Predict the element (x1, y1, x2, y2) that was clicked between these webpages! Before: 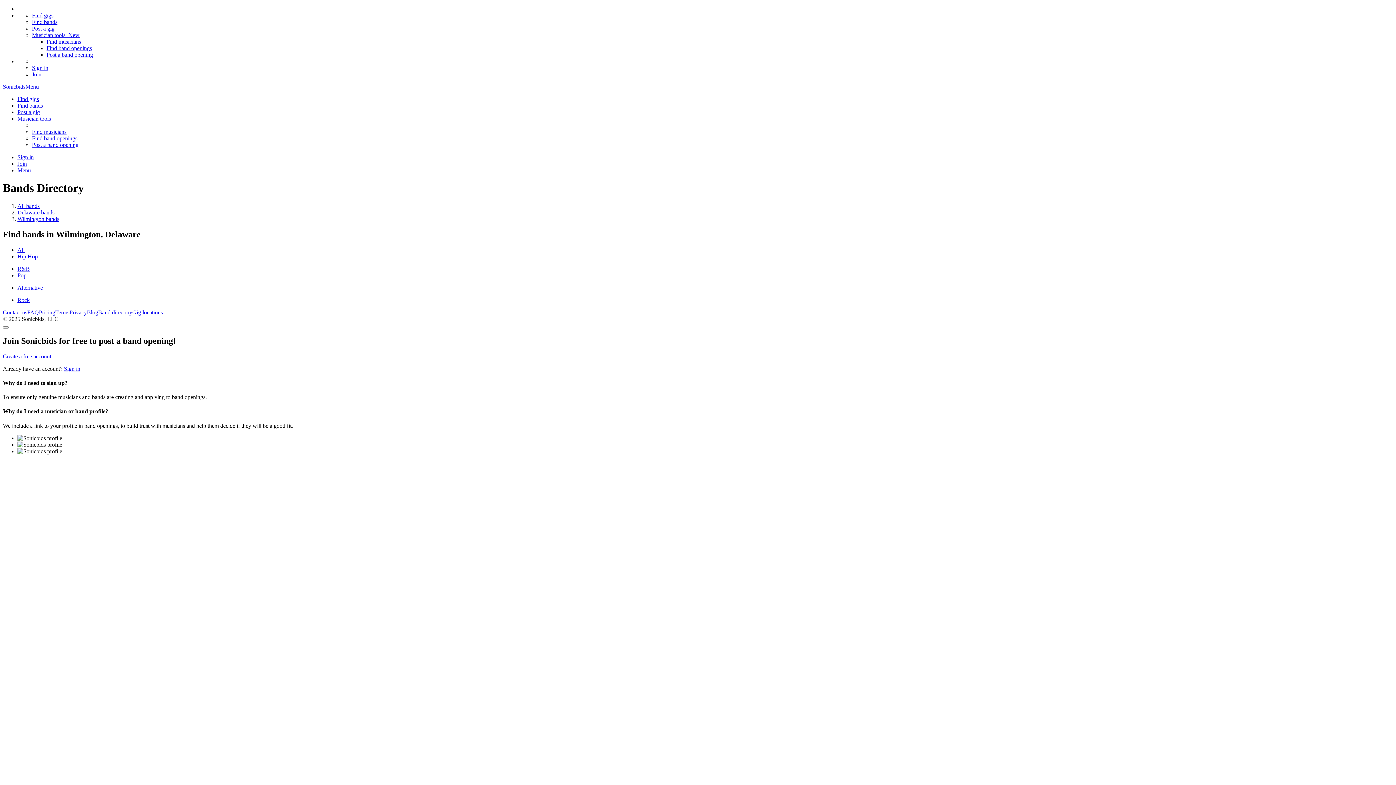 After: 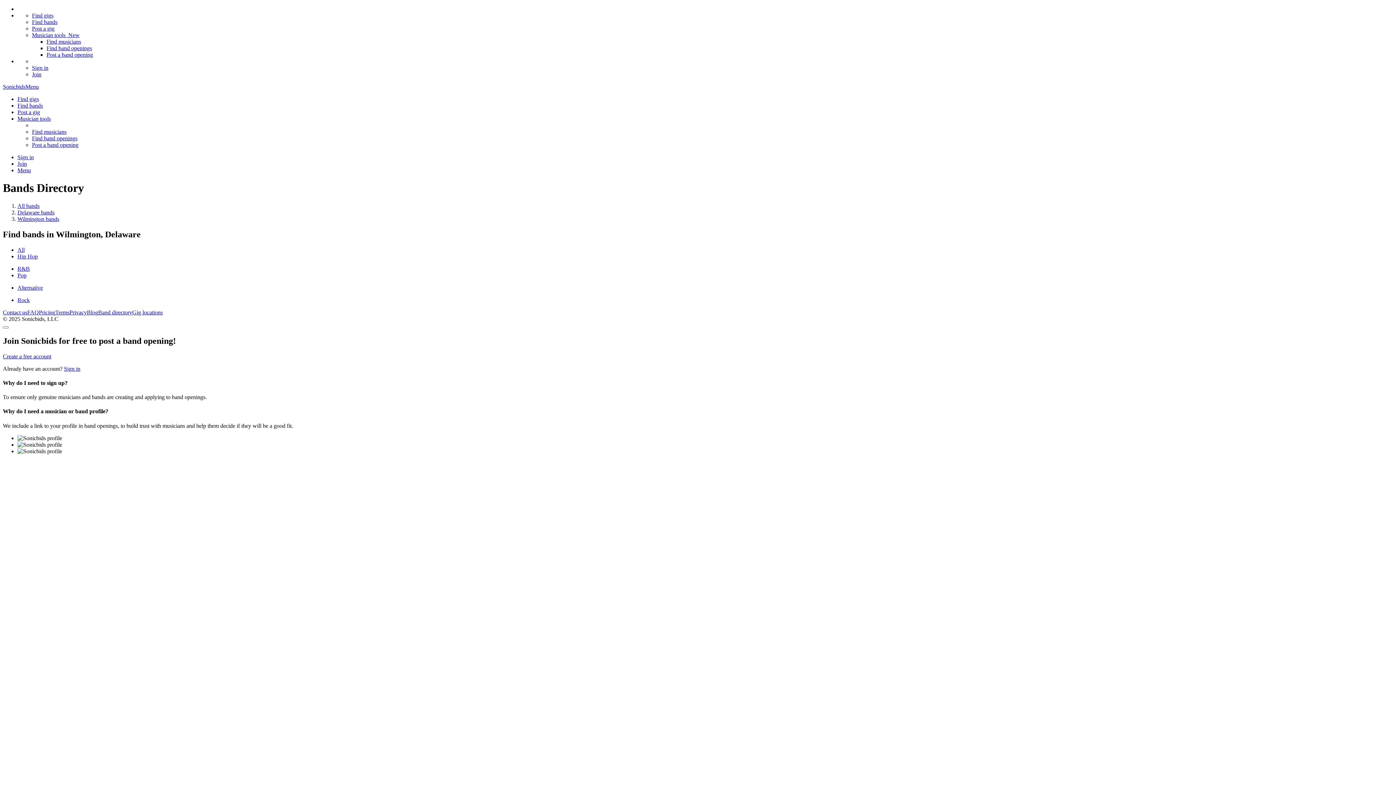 Action: bbox: (17, 115, 50, 121) label: Musician tools